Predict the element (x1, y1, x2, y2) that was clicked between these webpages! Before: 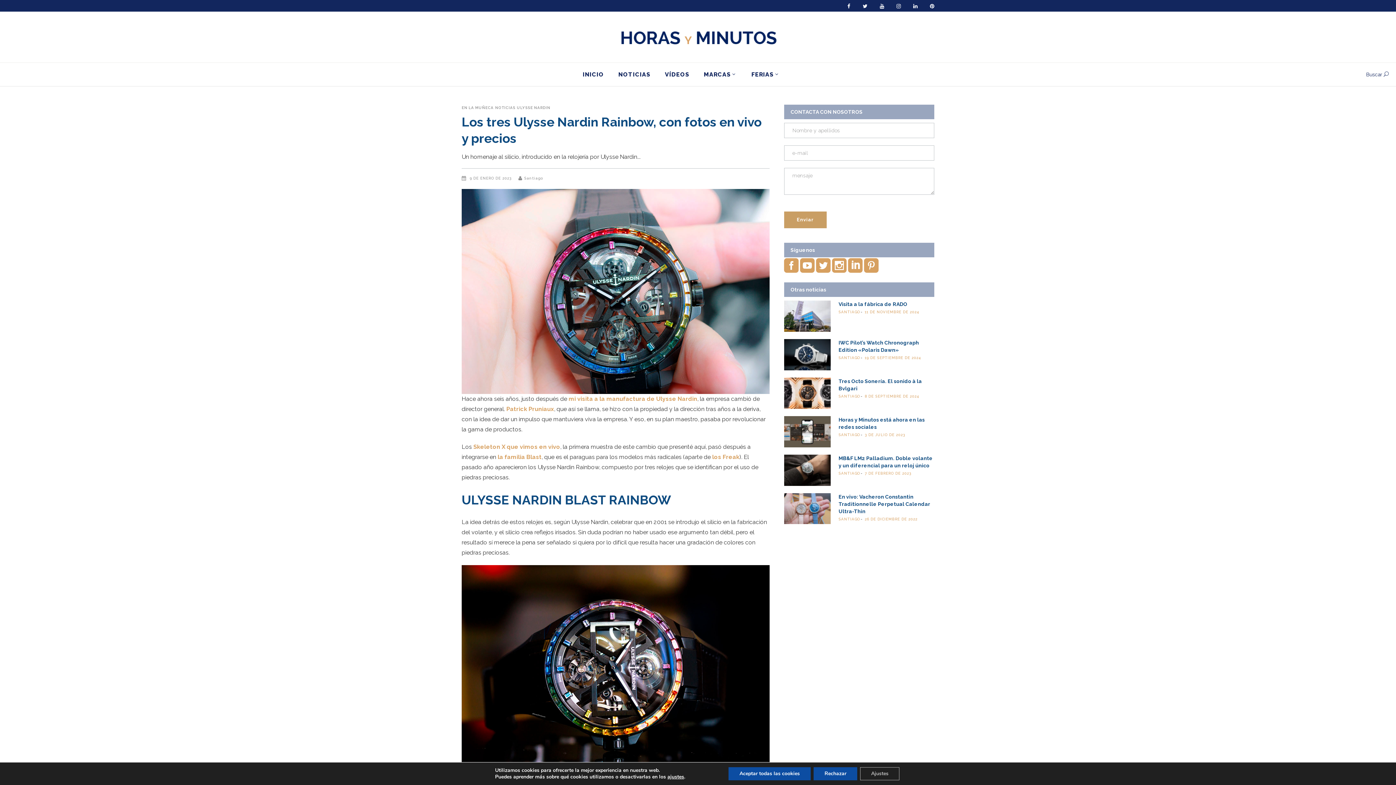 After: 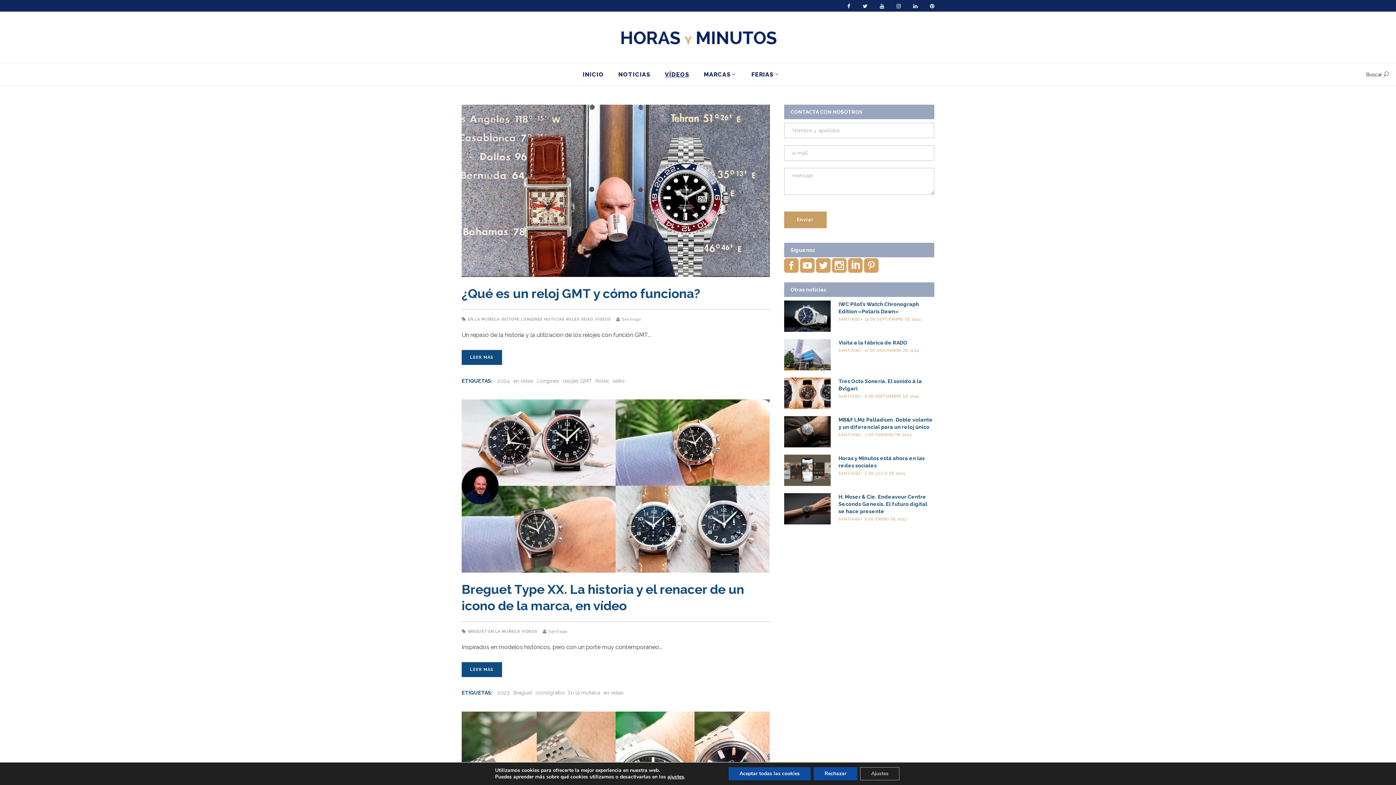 Action: bbox: (657, 62, 696, 86) label: VÍDEOS